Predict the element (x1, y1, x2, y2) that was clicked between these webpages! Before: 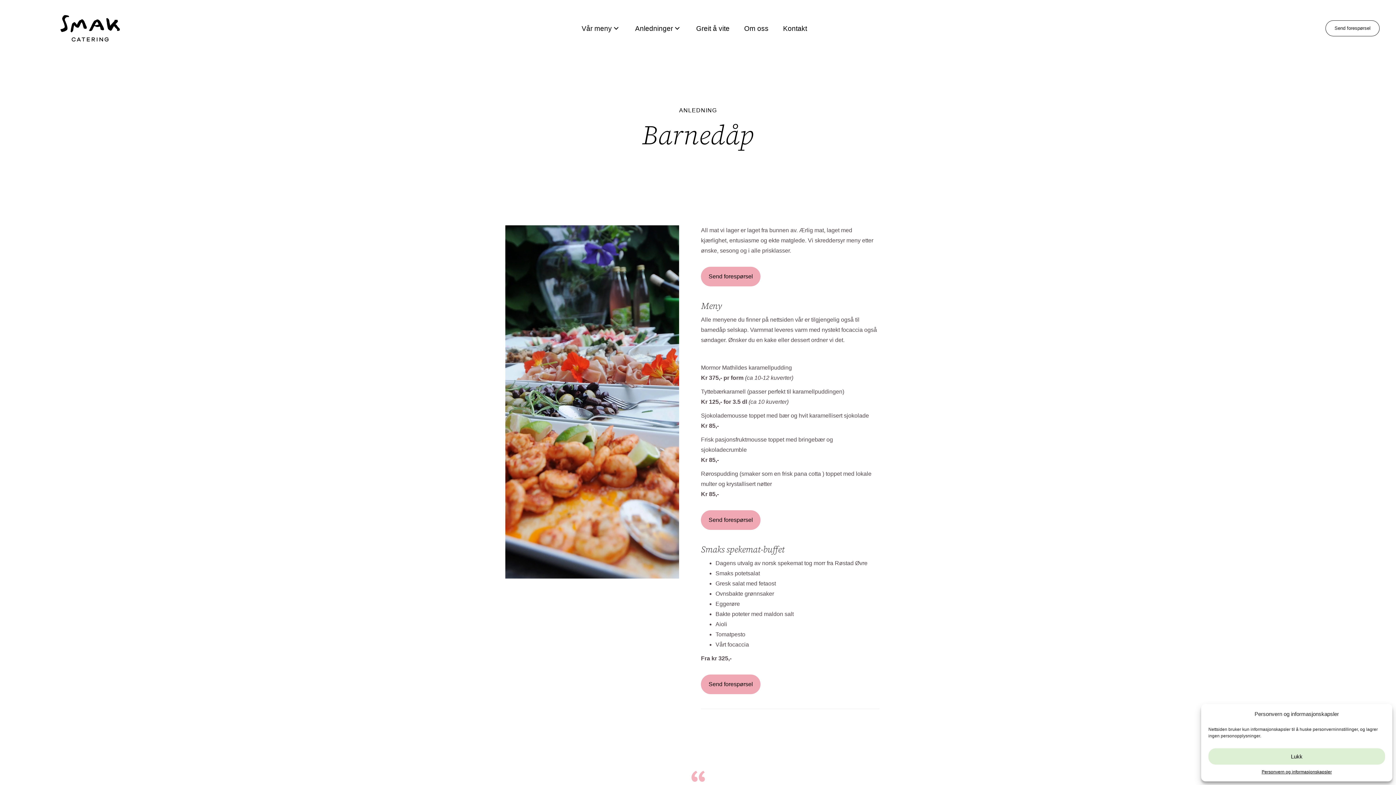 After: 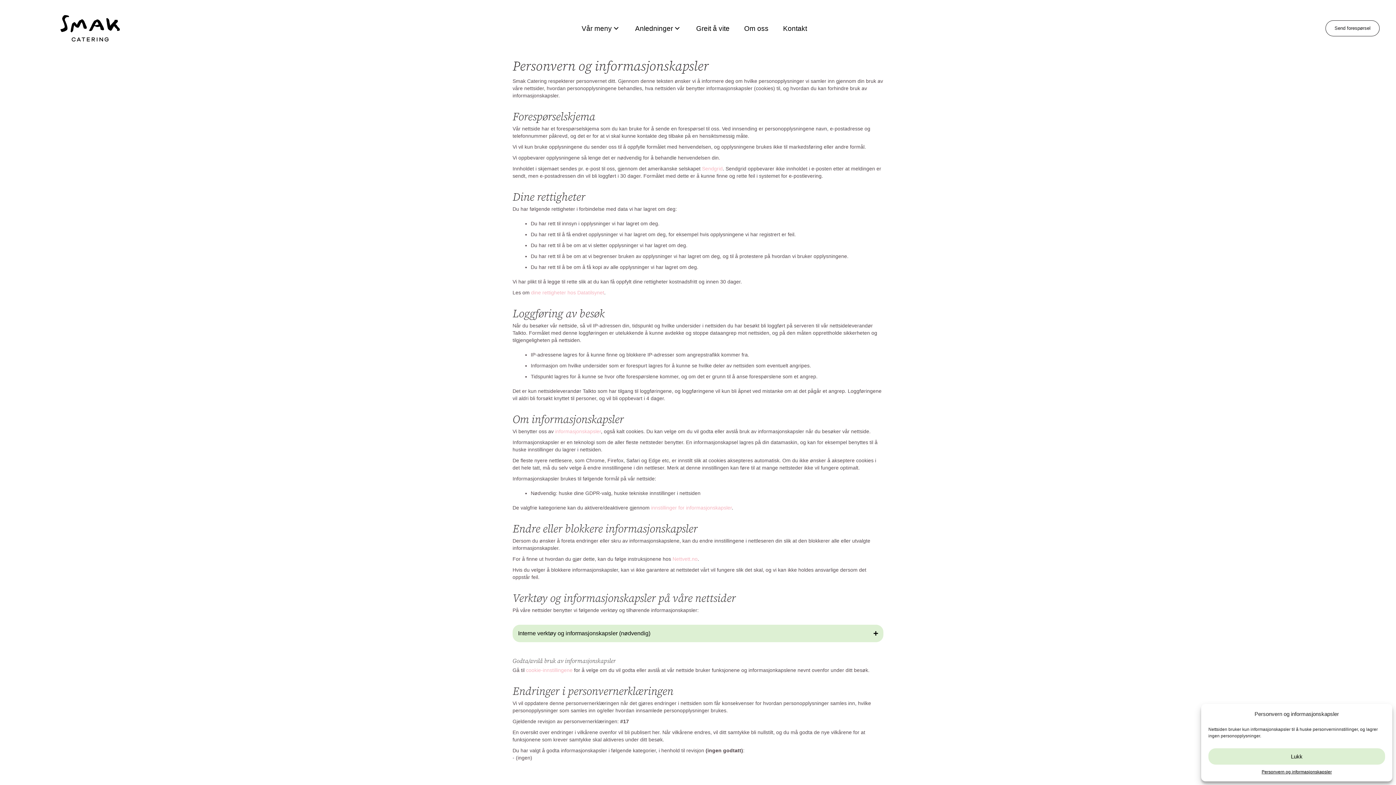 Action: label: Personvern og informasjonskapsler bbox: (1261, 768, 1332, 776)